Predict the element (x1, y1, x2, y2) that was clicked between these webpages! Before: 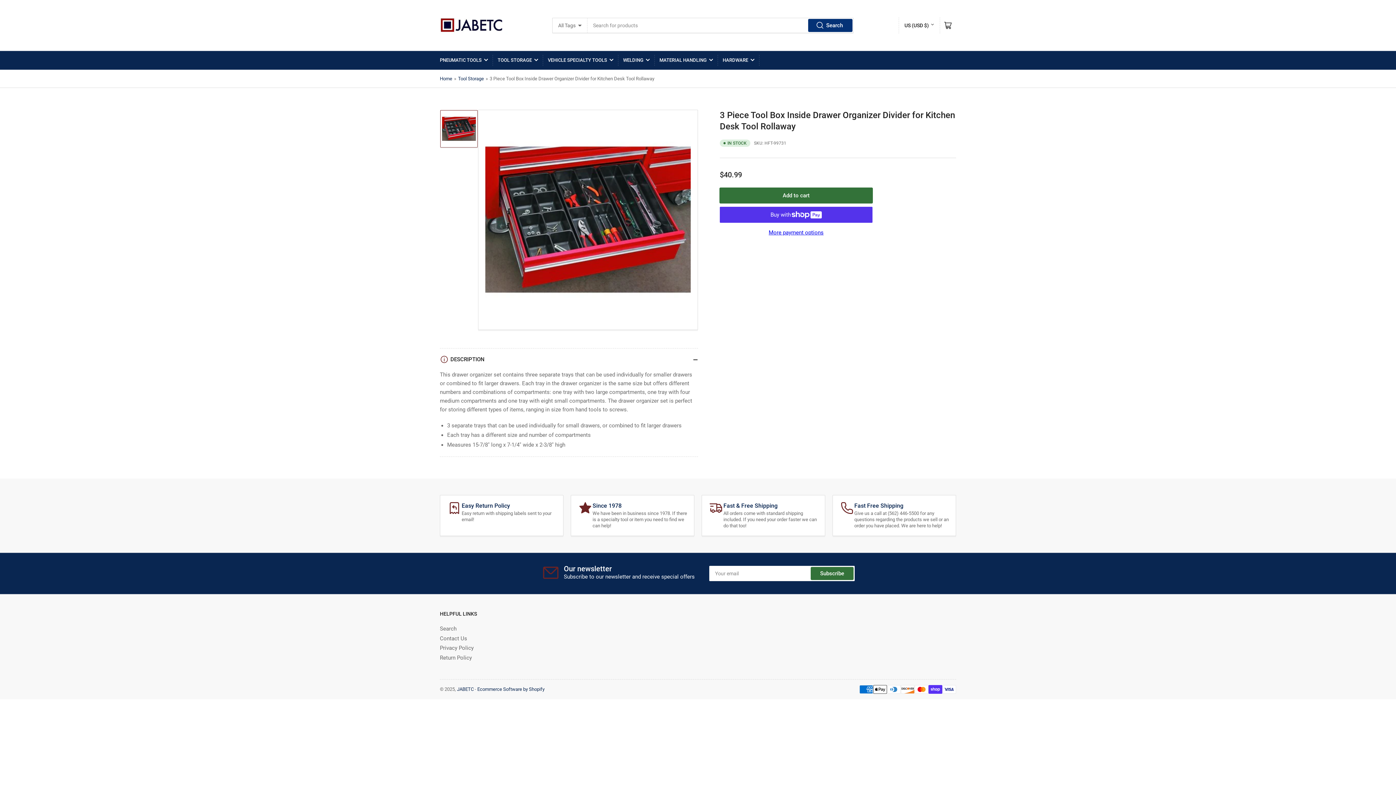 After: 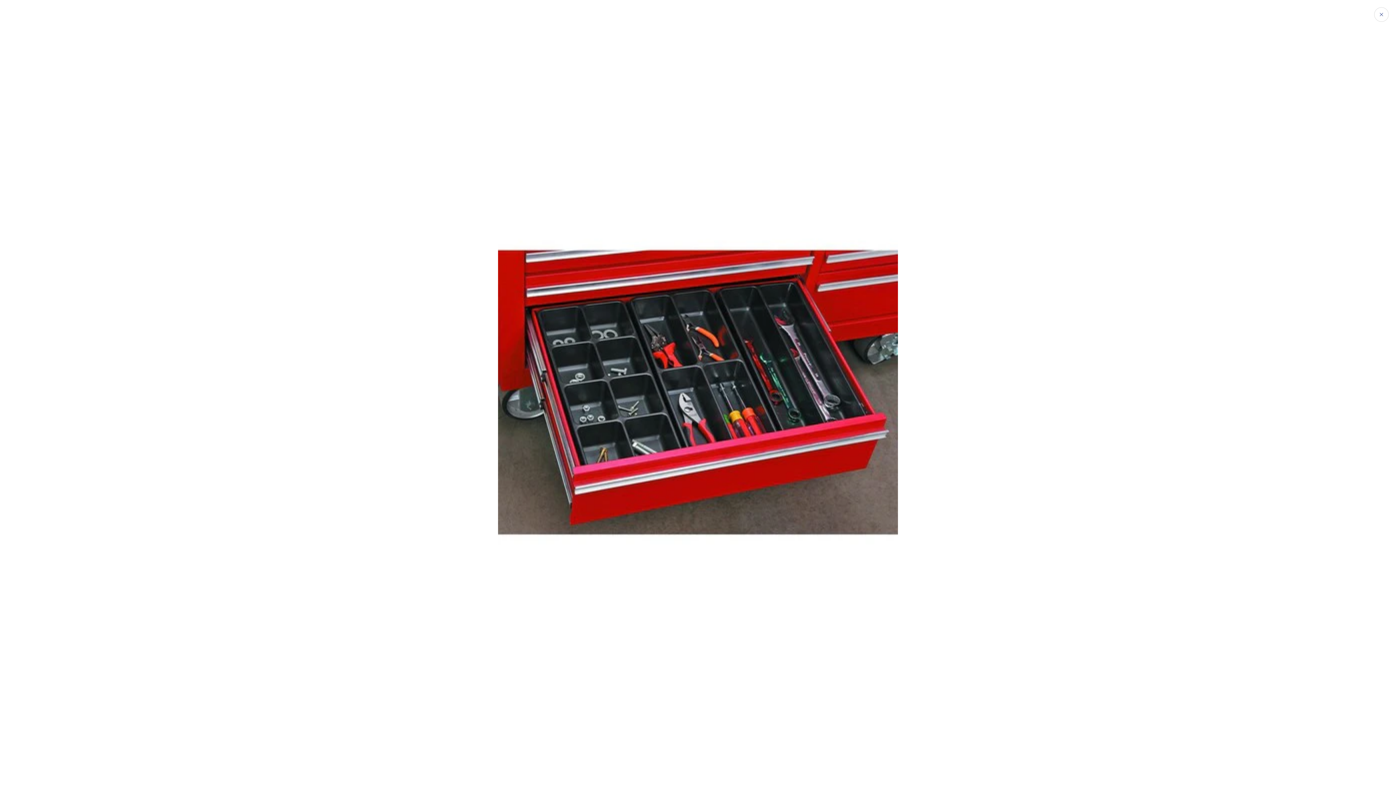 Action: label: Open media 1 in modal bbox: (485, 117, 690, 322)